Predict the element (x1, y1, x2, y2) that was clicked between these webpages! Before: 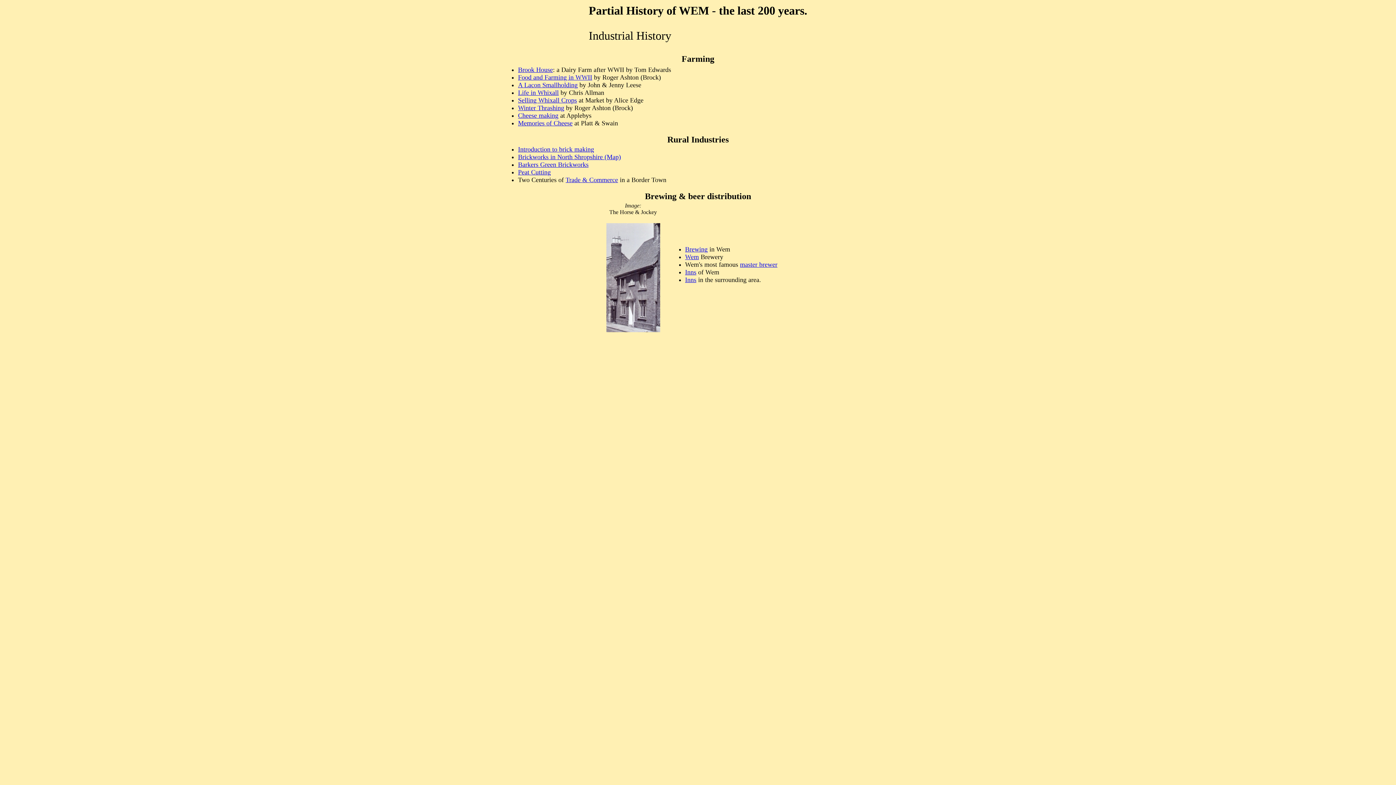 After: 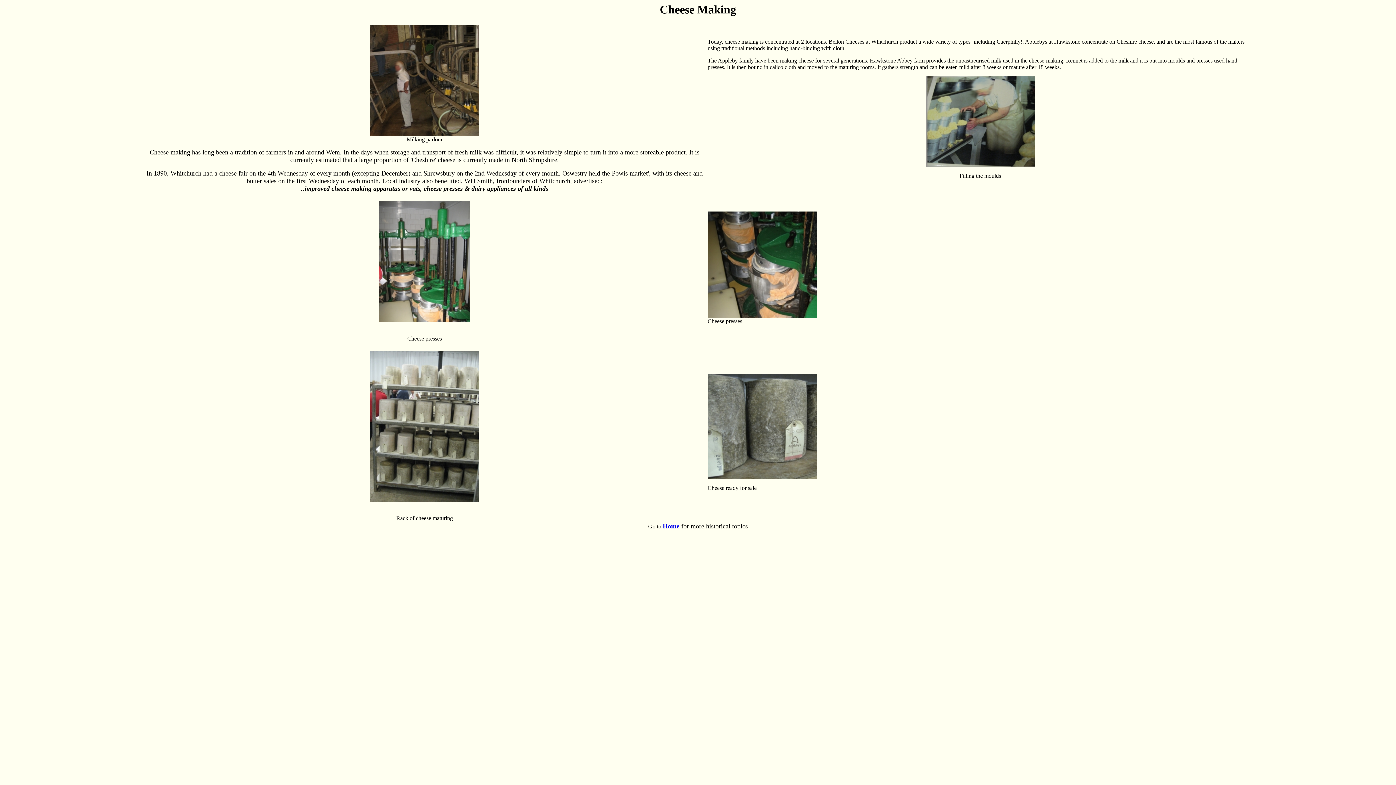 Action: bbox: (518, 112, 558, 119) label: Cheese making